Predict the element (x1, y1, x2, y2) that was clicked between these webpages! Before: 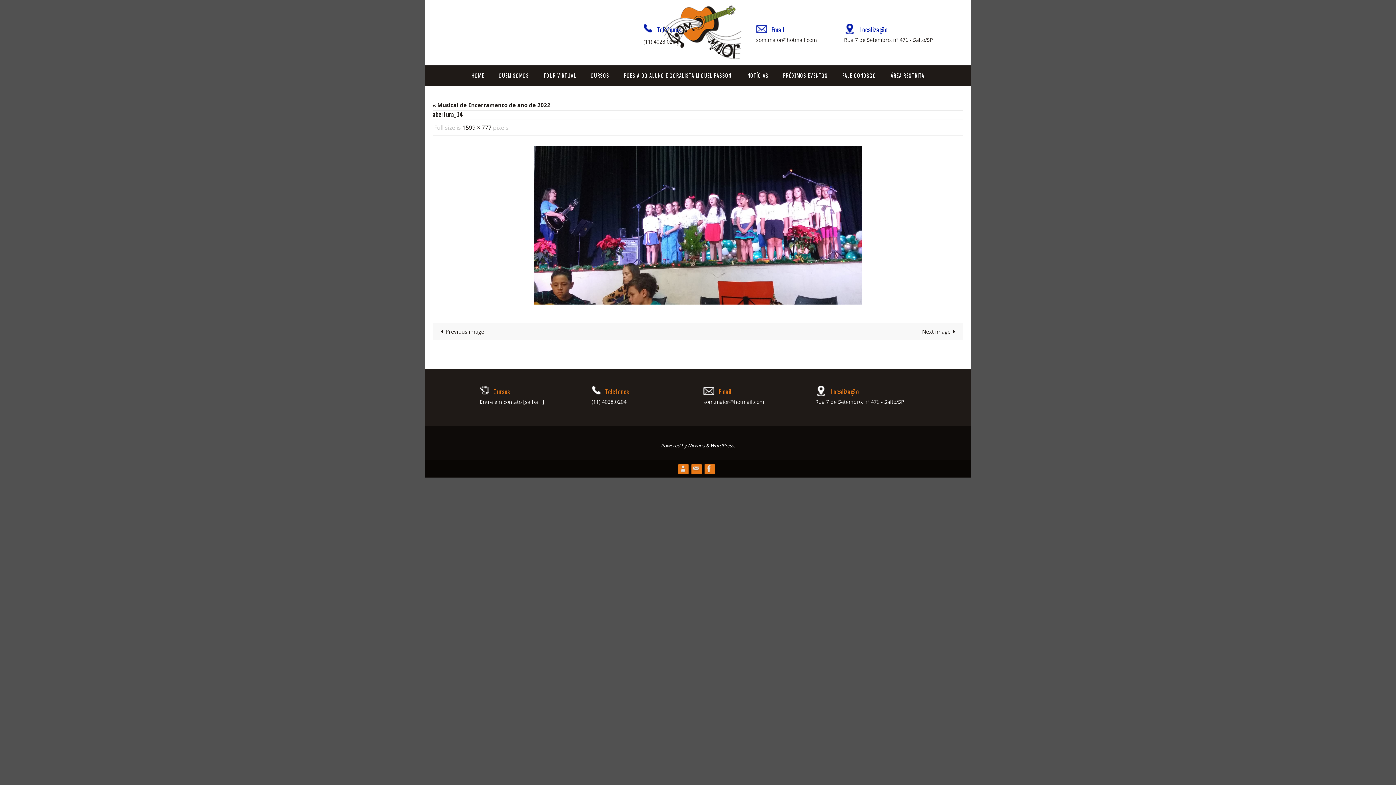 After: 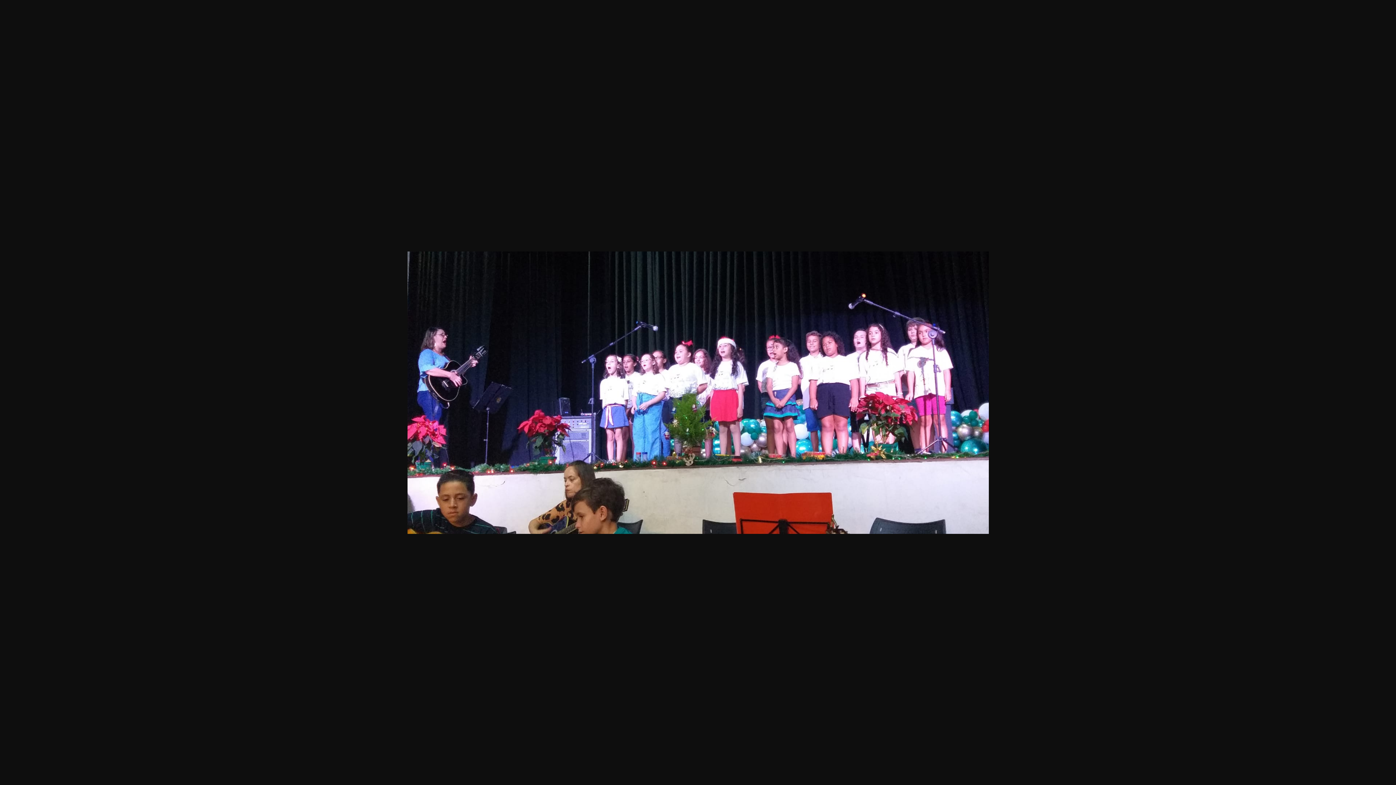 Action: label: 1599 × 777 bbox: (462, 123, 491, 132)